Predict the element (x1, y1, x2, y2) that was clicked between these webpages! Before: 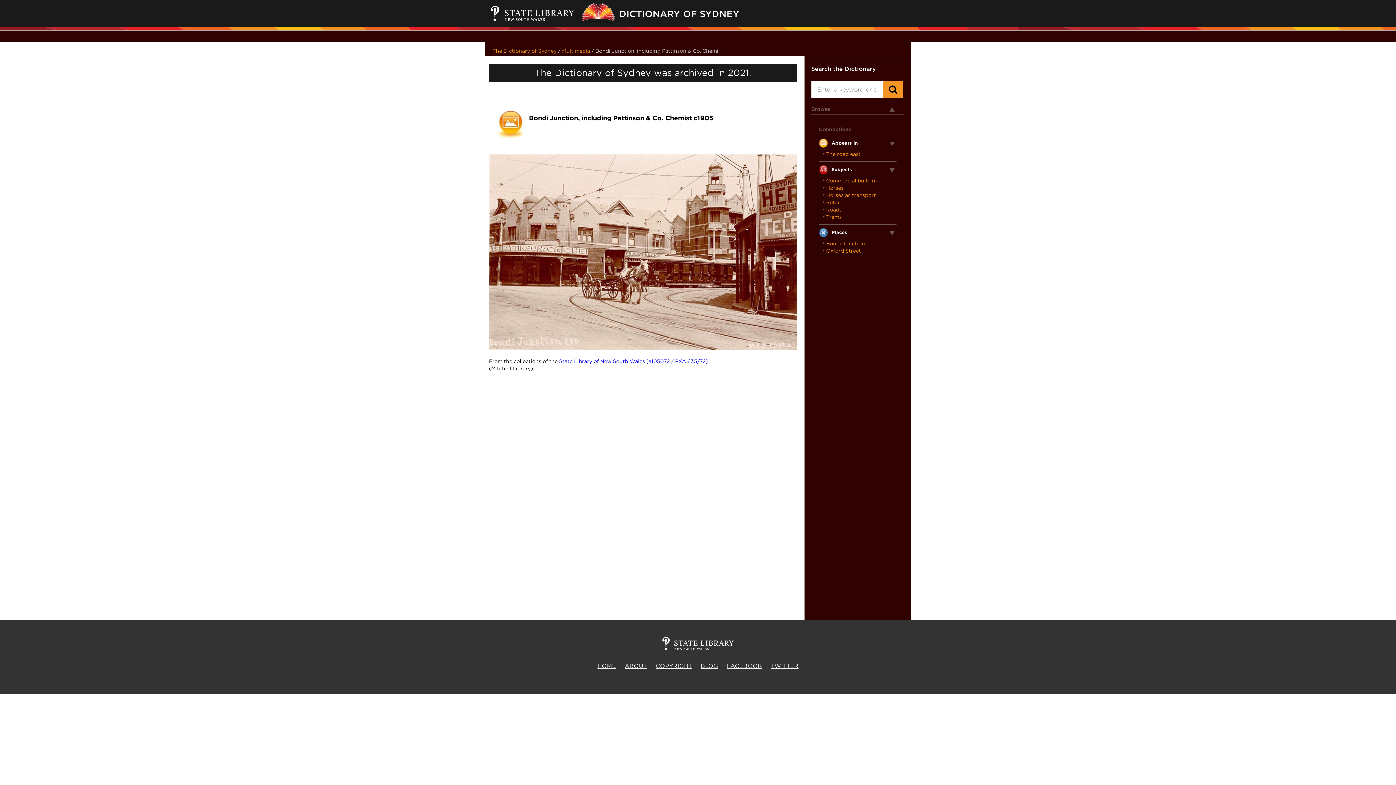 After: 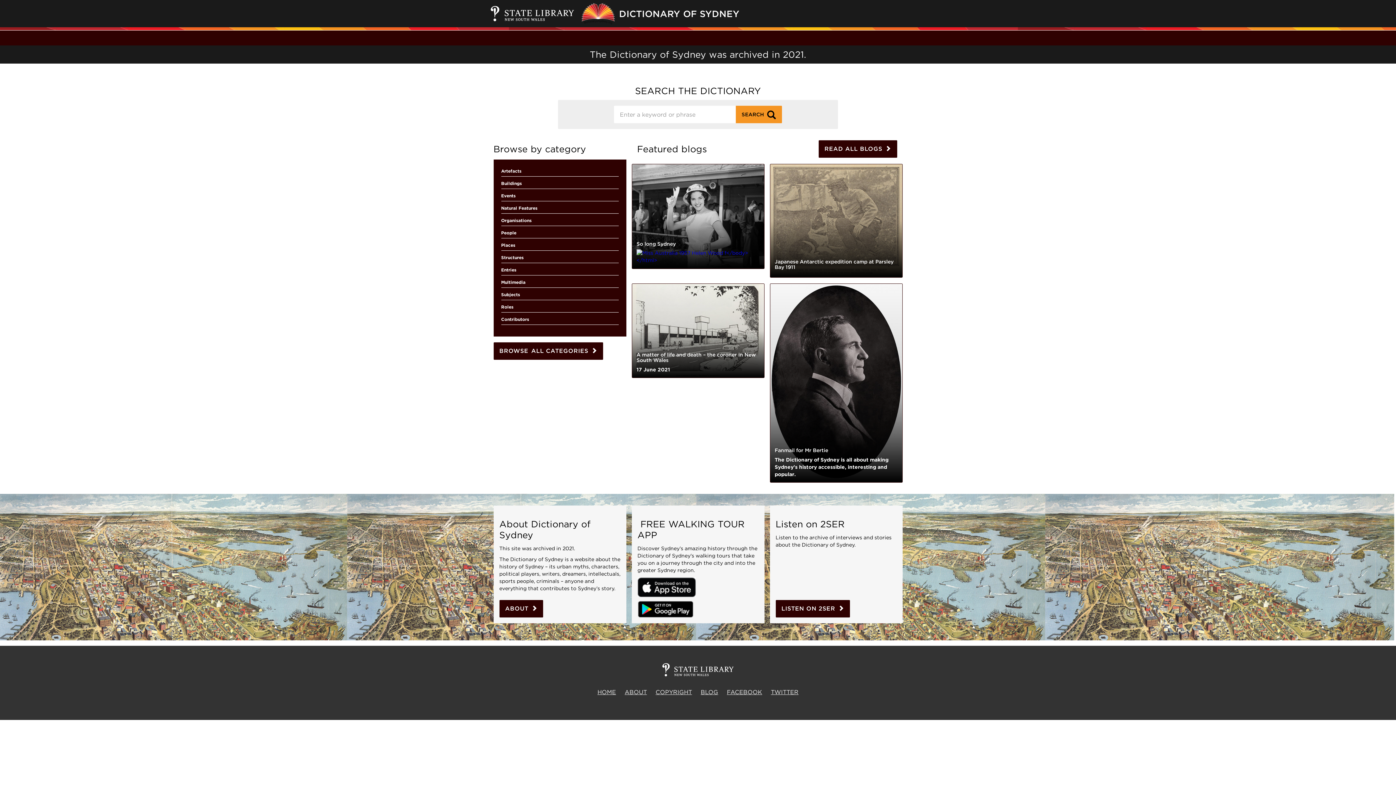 Action: label: The Dictionary of Sydney bbox: (492, 48, 556, 53)